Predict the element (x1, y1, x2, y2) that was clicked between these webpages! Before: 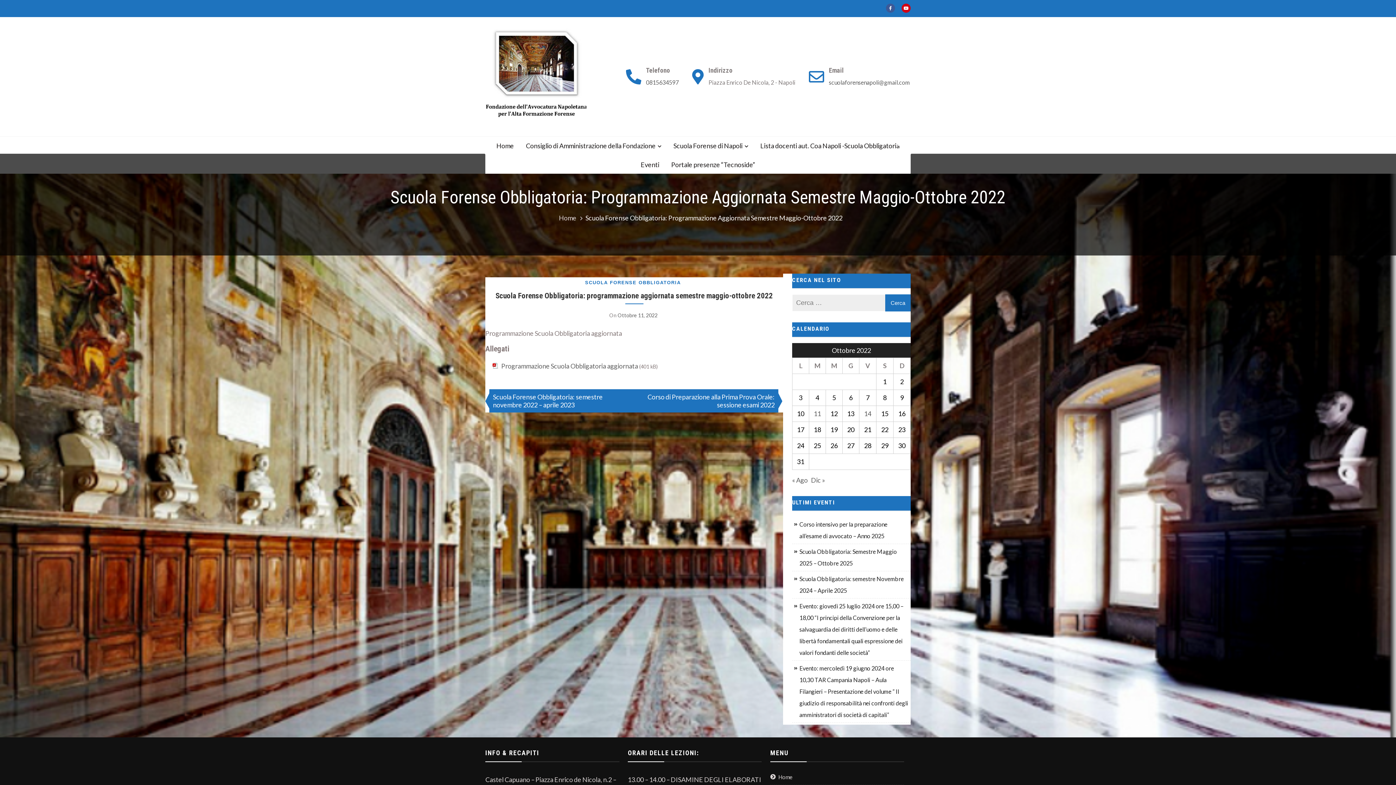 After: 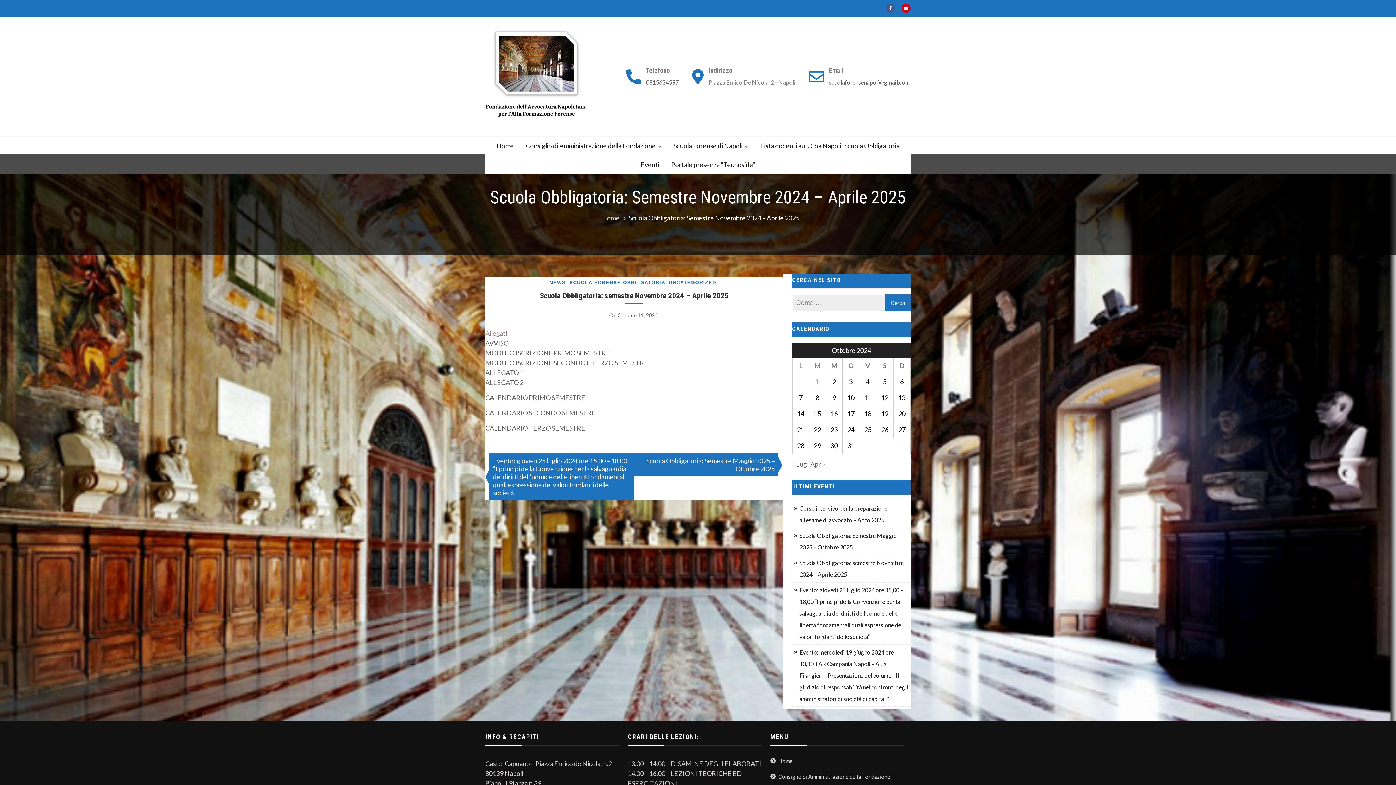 Action: bbox: (794, 573, 909, 596) label: Scuola Obbligatoria: semestre Novembre 2024 – Aprile 2025